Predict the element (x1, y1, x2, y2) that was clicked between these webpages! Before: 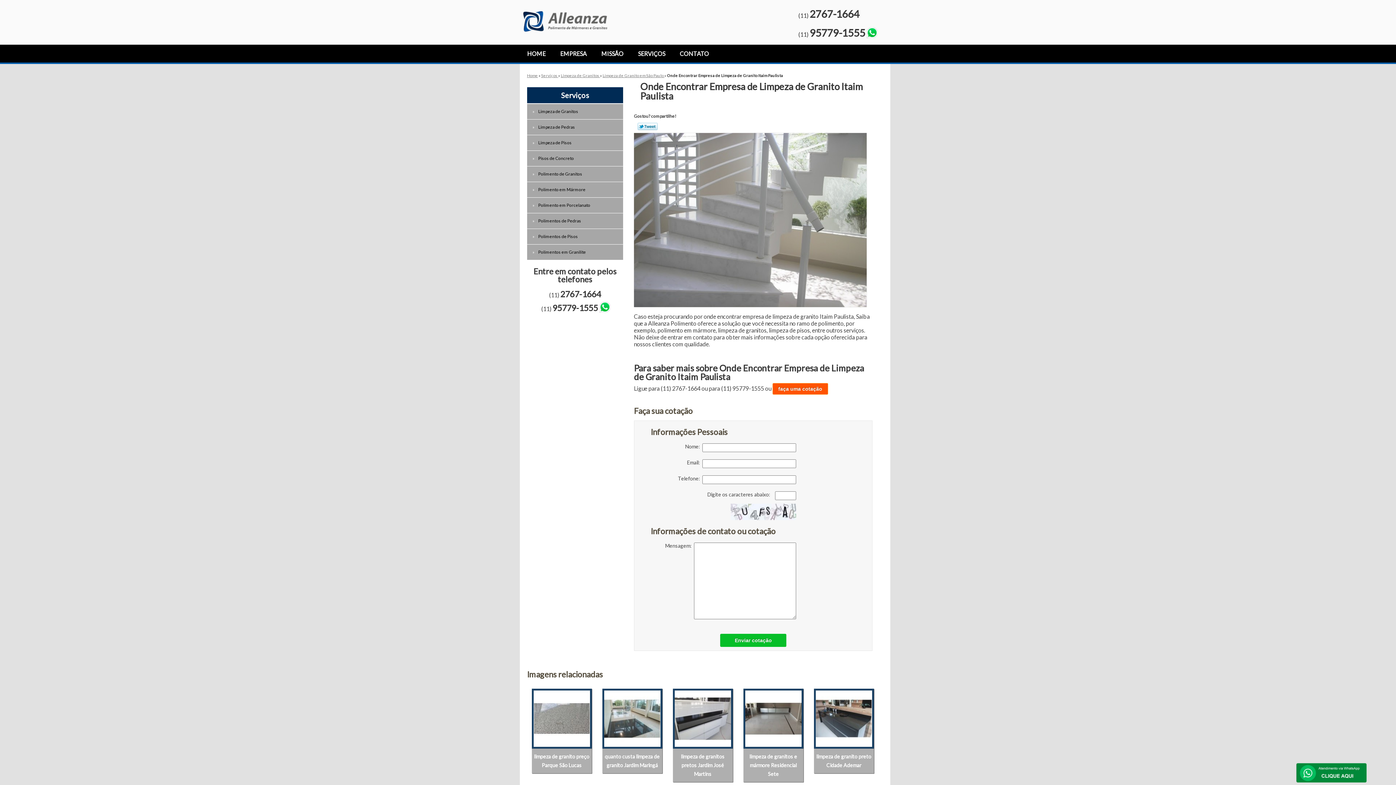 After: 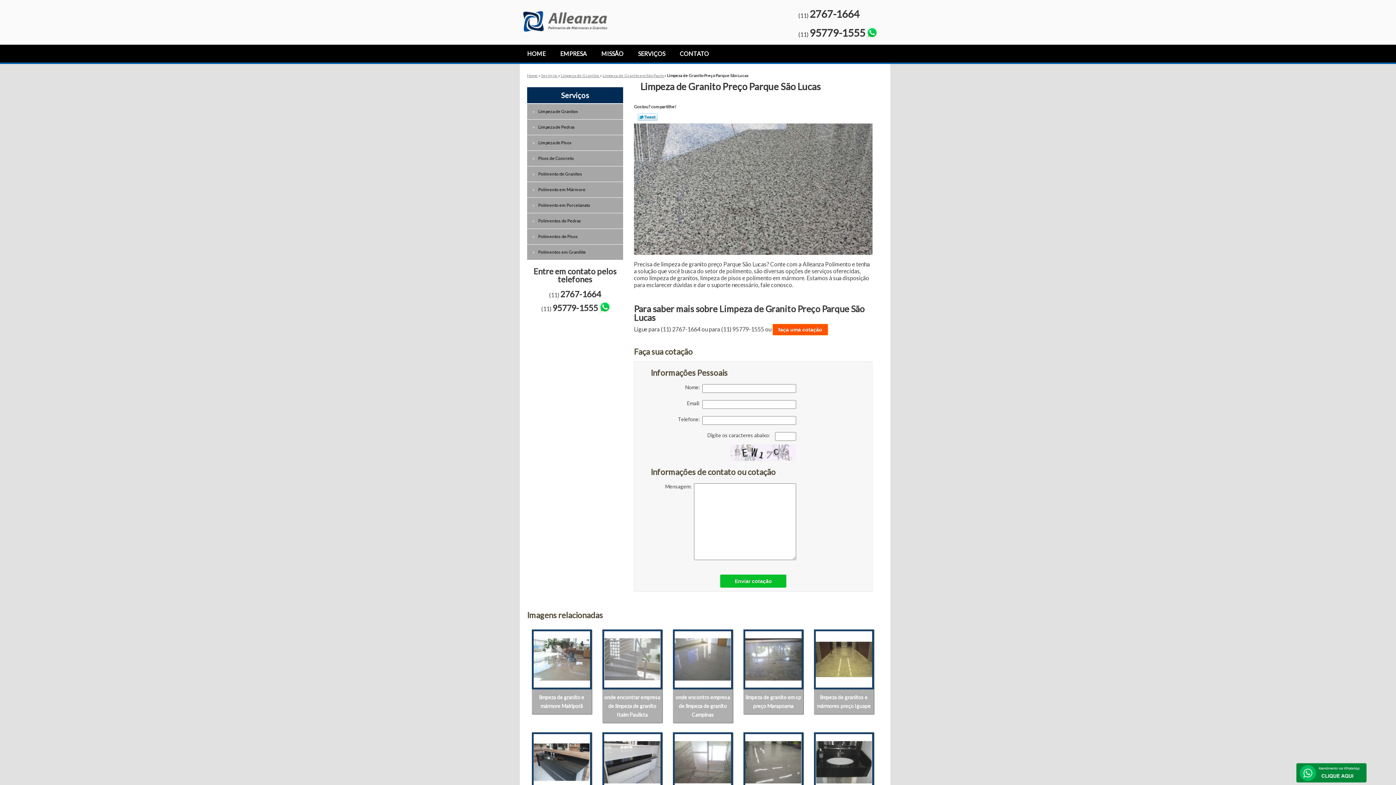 Action: label: limpeza de granito preço Parque São Lucas bbox: (532, 752, 591, 770)